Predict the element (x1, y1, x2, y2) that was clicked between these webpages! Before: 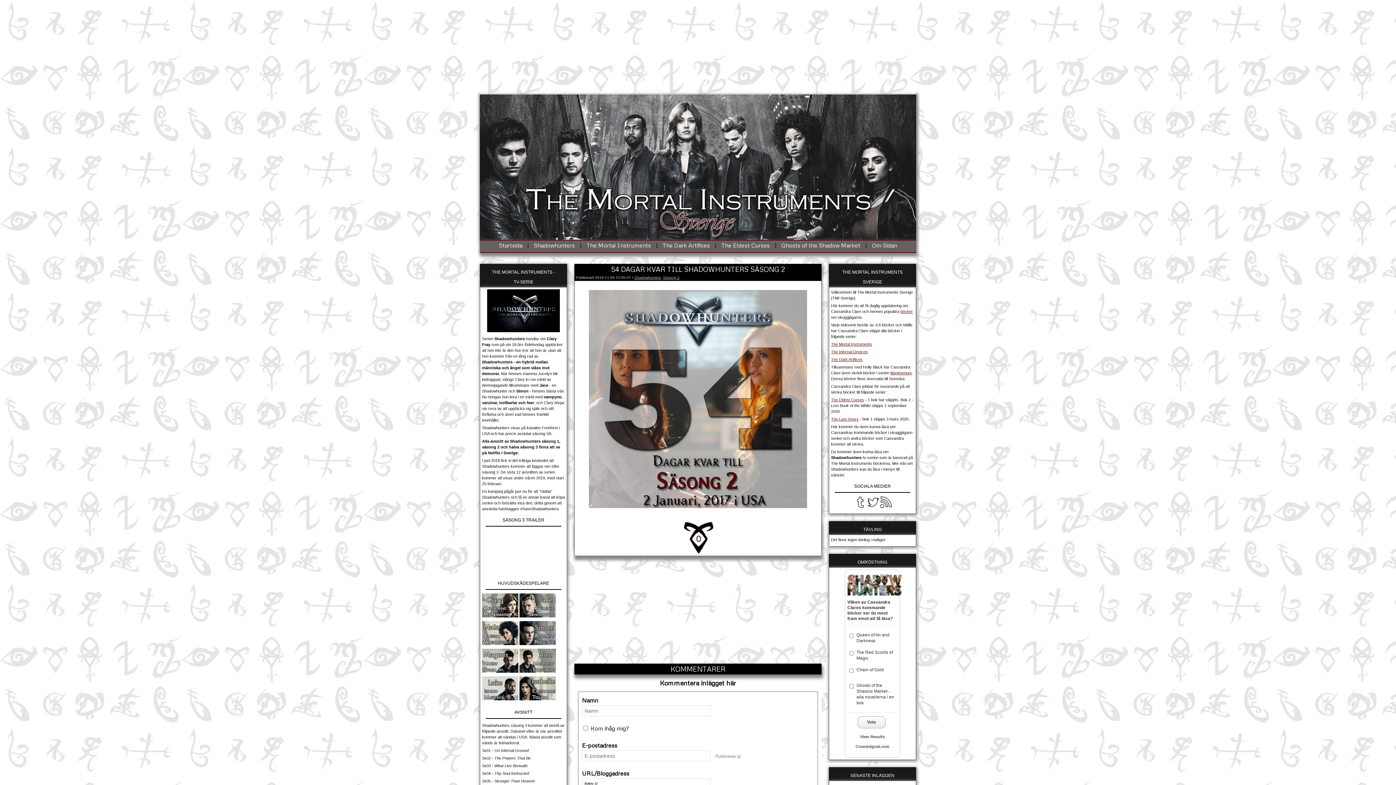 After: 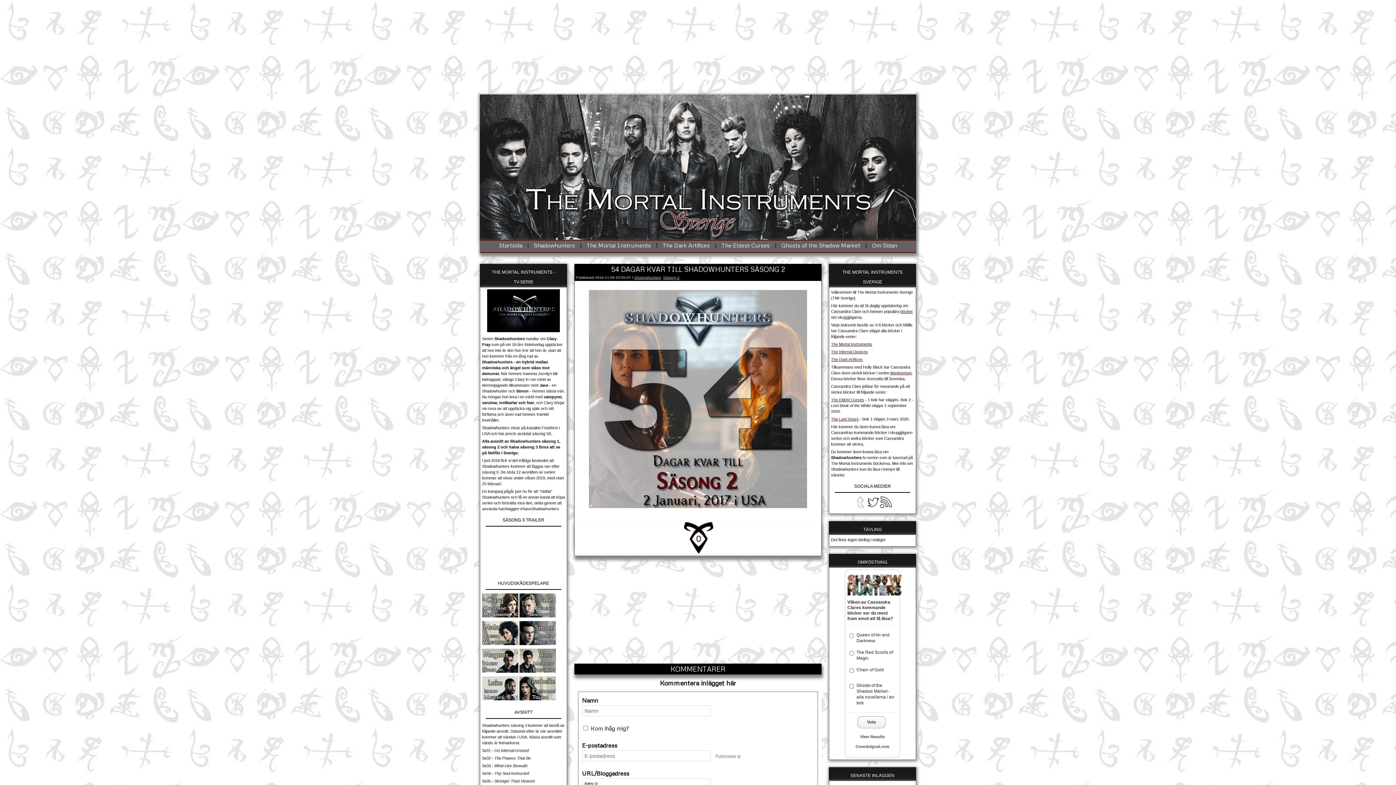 Action: bbox: (854, 504, 866, 509)